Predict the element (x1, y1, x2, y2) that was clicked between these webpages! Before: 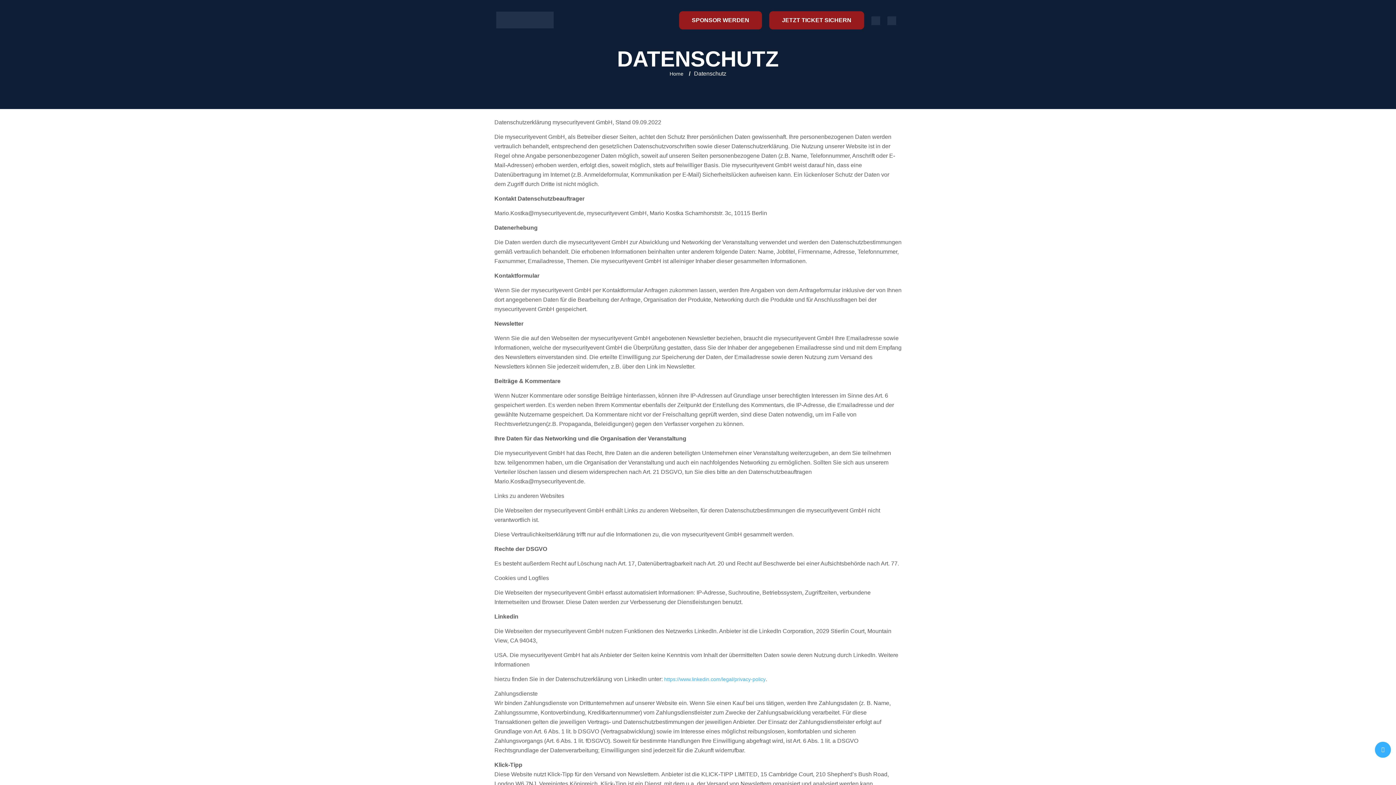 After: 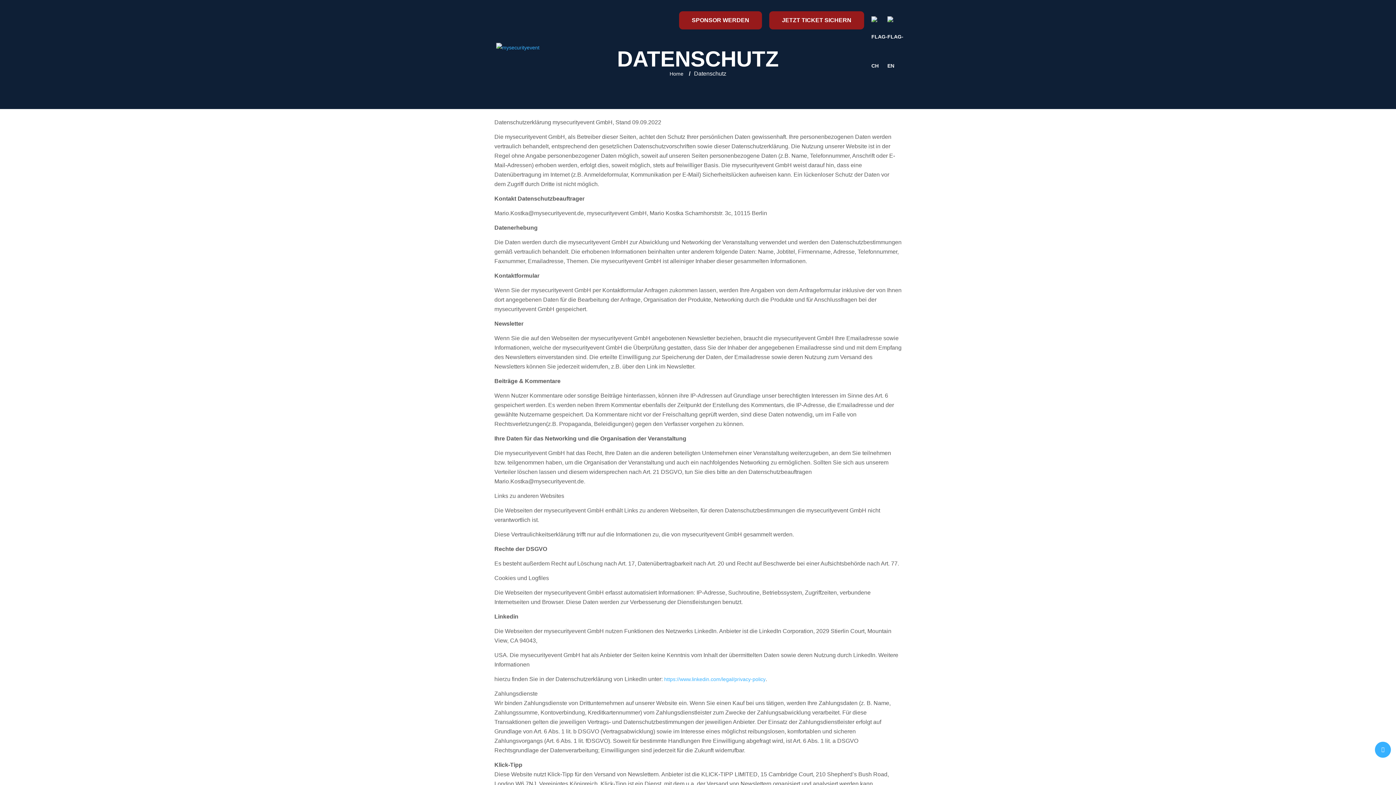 Action: label: JETZT TICKET SICHERN bbox: (769, 11, 864, 29)